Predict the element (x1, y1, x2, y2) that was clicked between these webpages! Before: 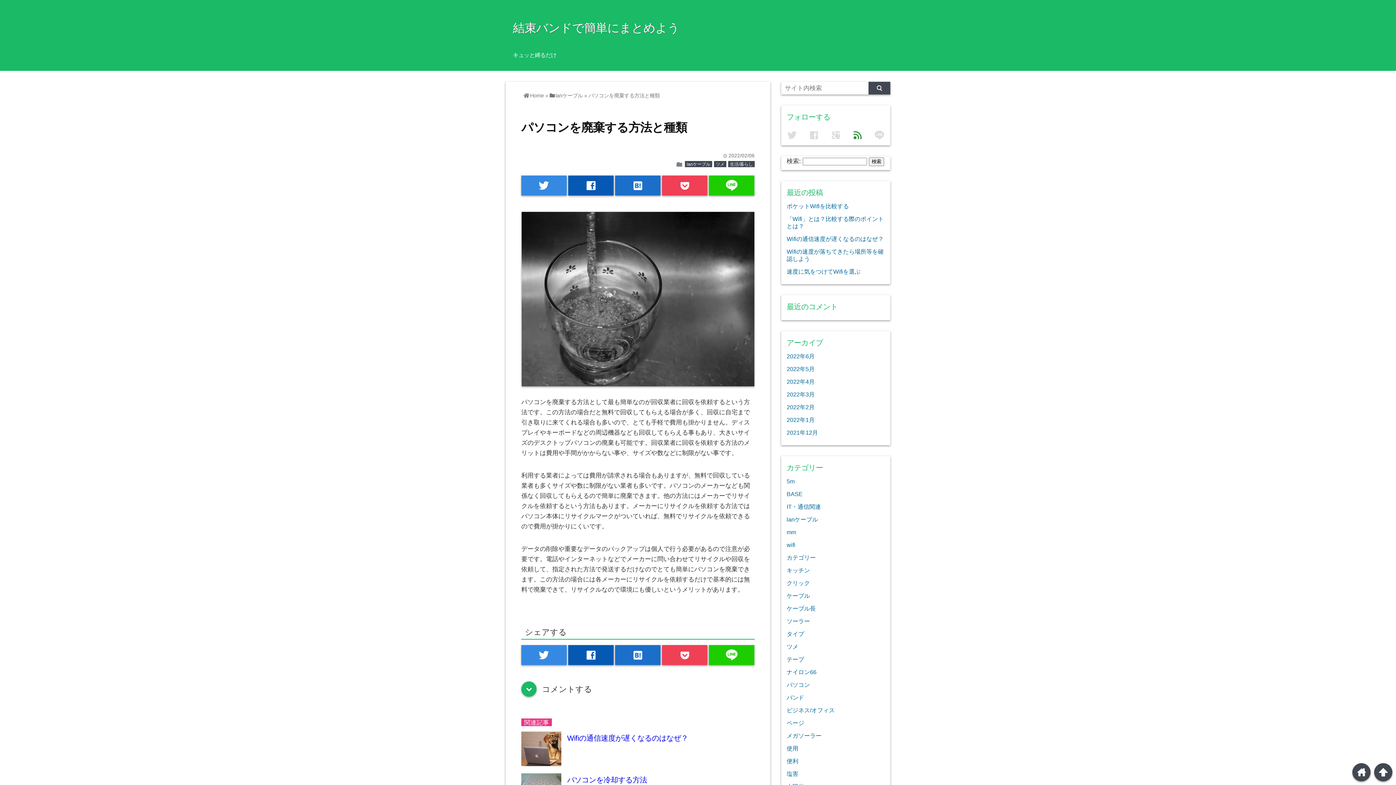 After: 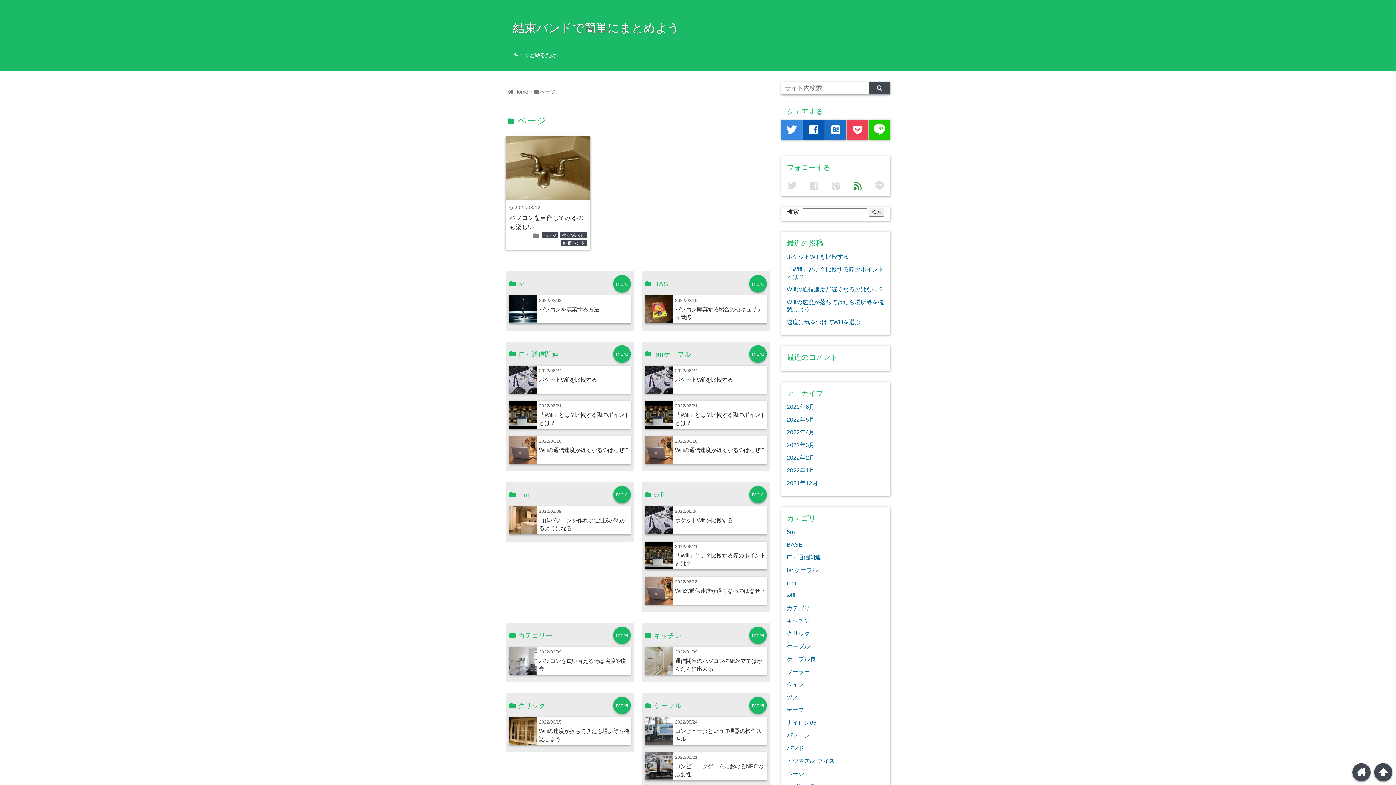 Action: label: ページ bbox: (786, 720, 804, 726)